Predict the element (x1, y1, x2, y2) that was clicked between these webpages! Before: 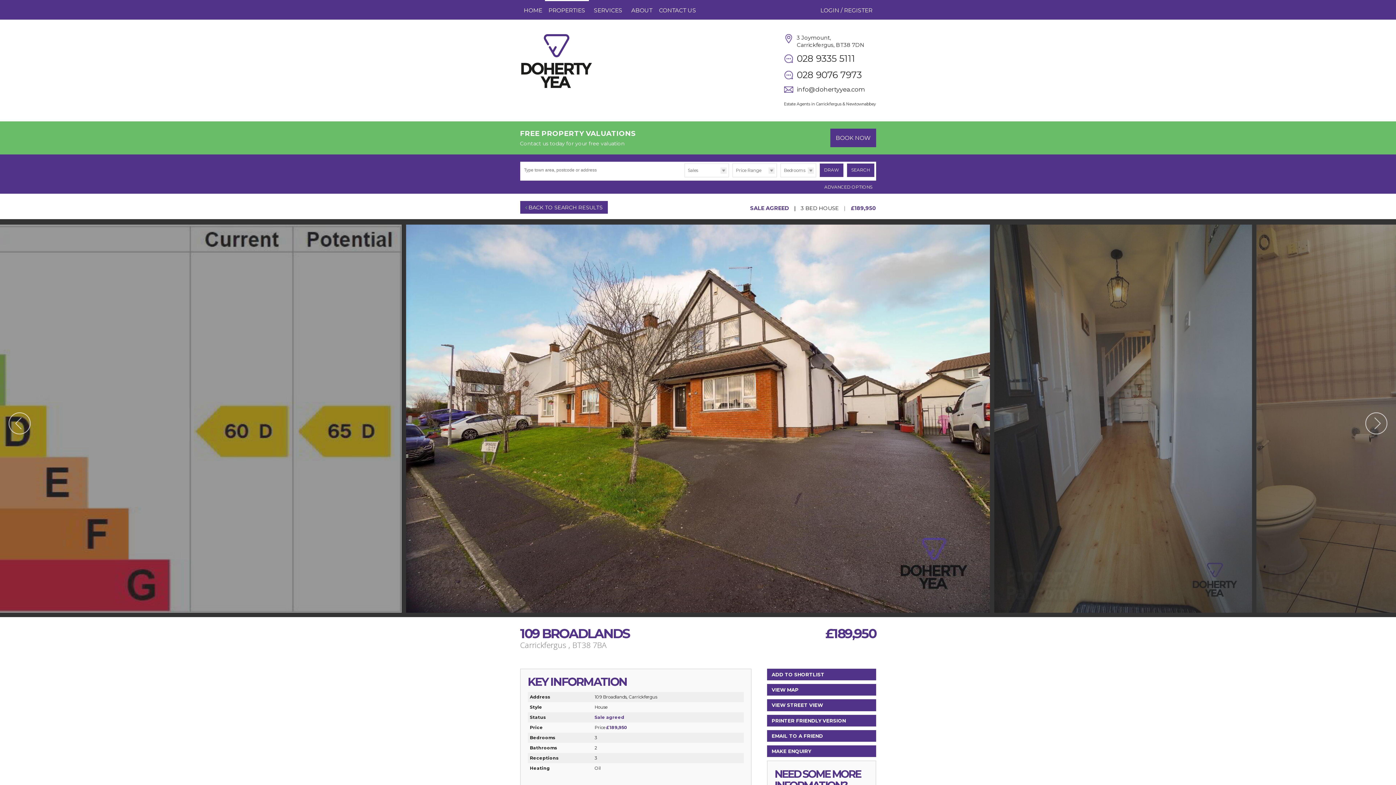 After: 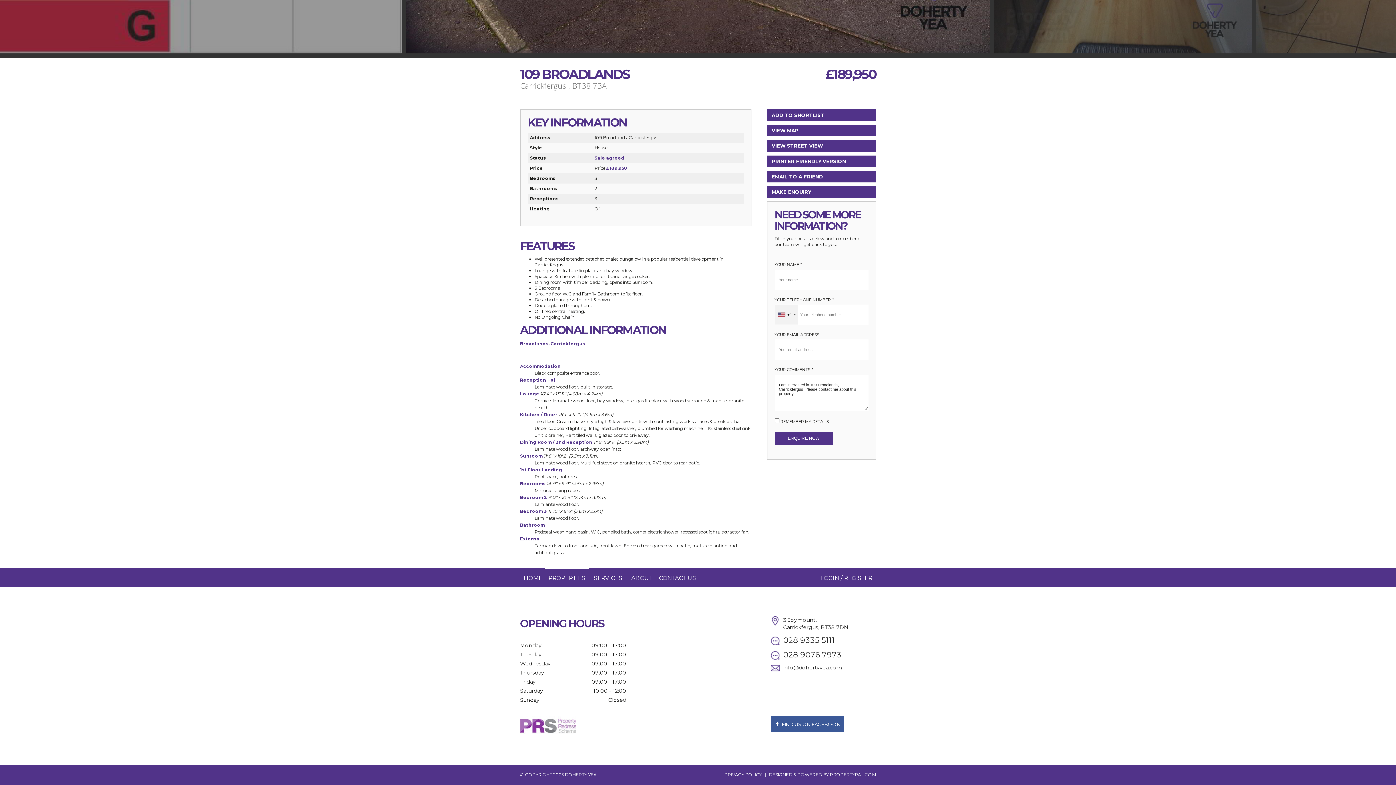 Action: label: MAKE ENQUIRY bbox: (767, 745, 876, 757)